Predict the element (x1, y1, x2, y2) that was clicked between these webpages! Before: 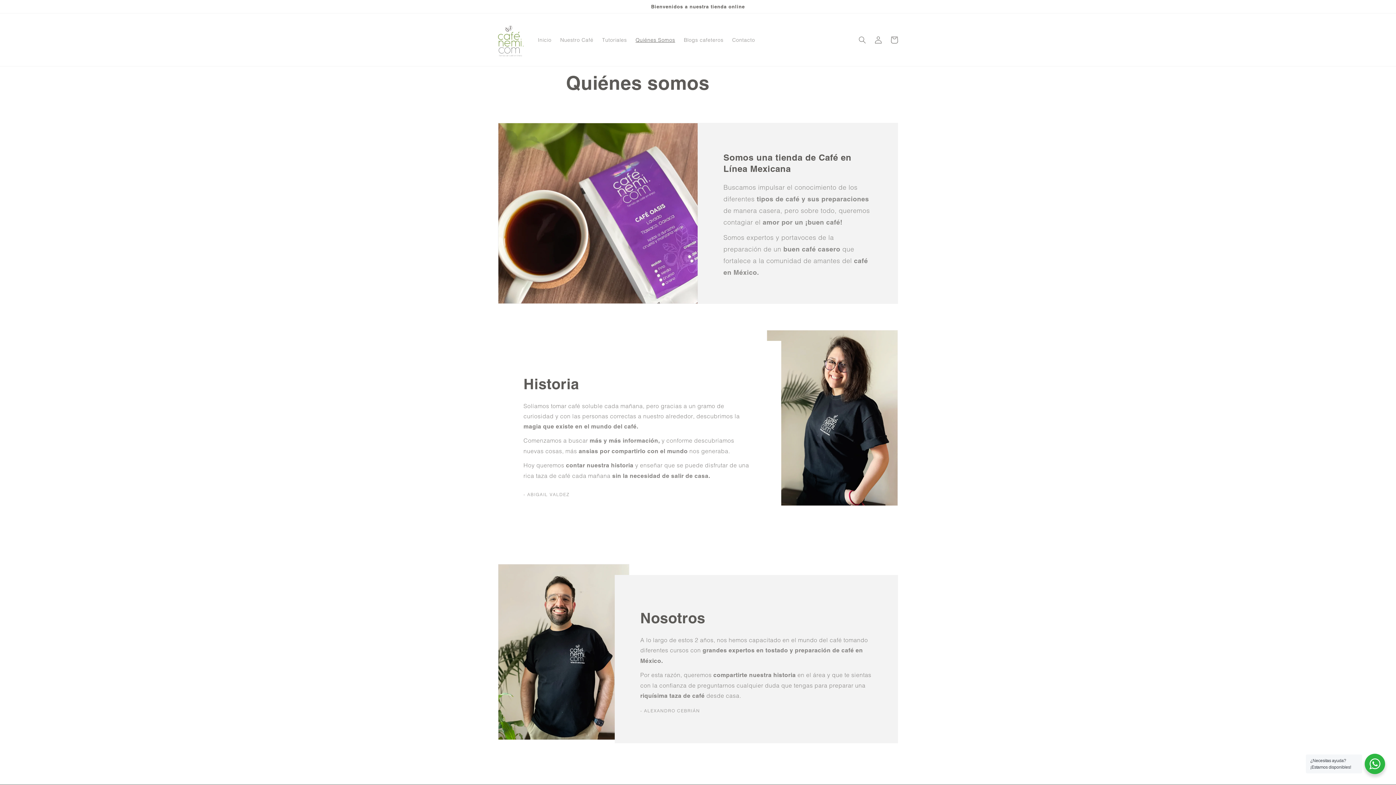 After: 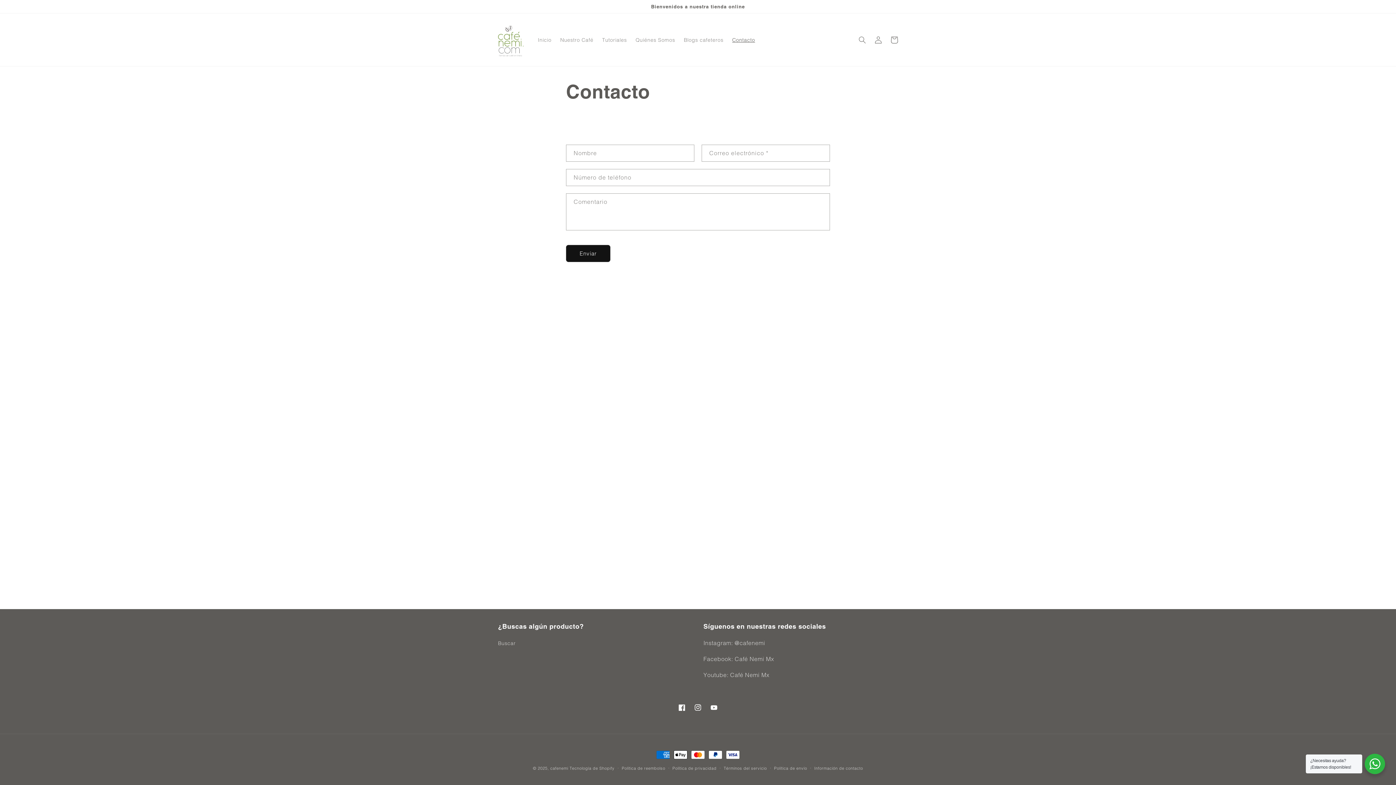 Action: label: Contacto bbox: (728, 32, 759, 47)